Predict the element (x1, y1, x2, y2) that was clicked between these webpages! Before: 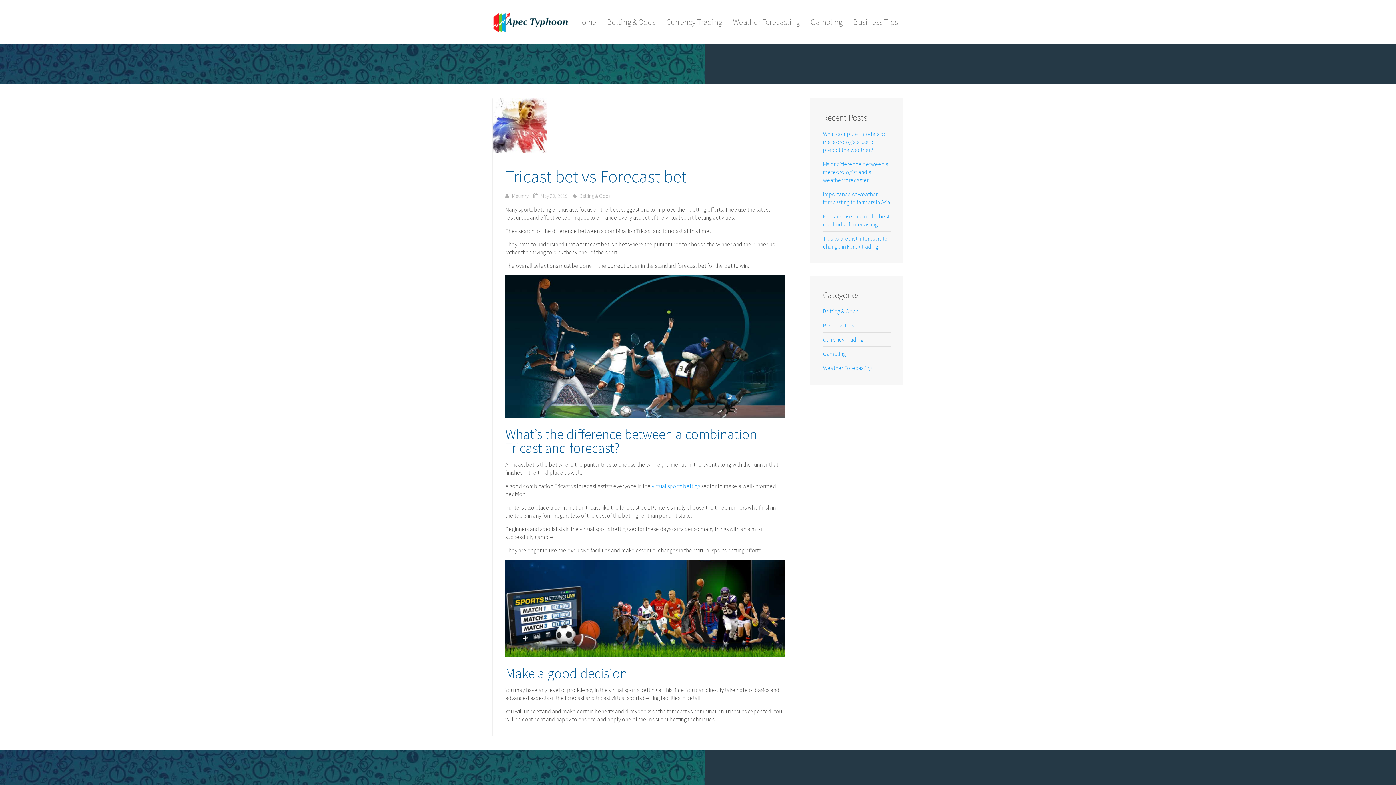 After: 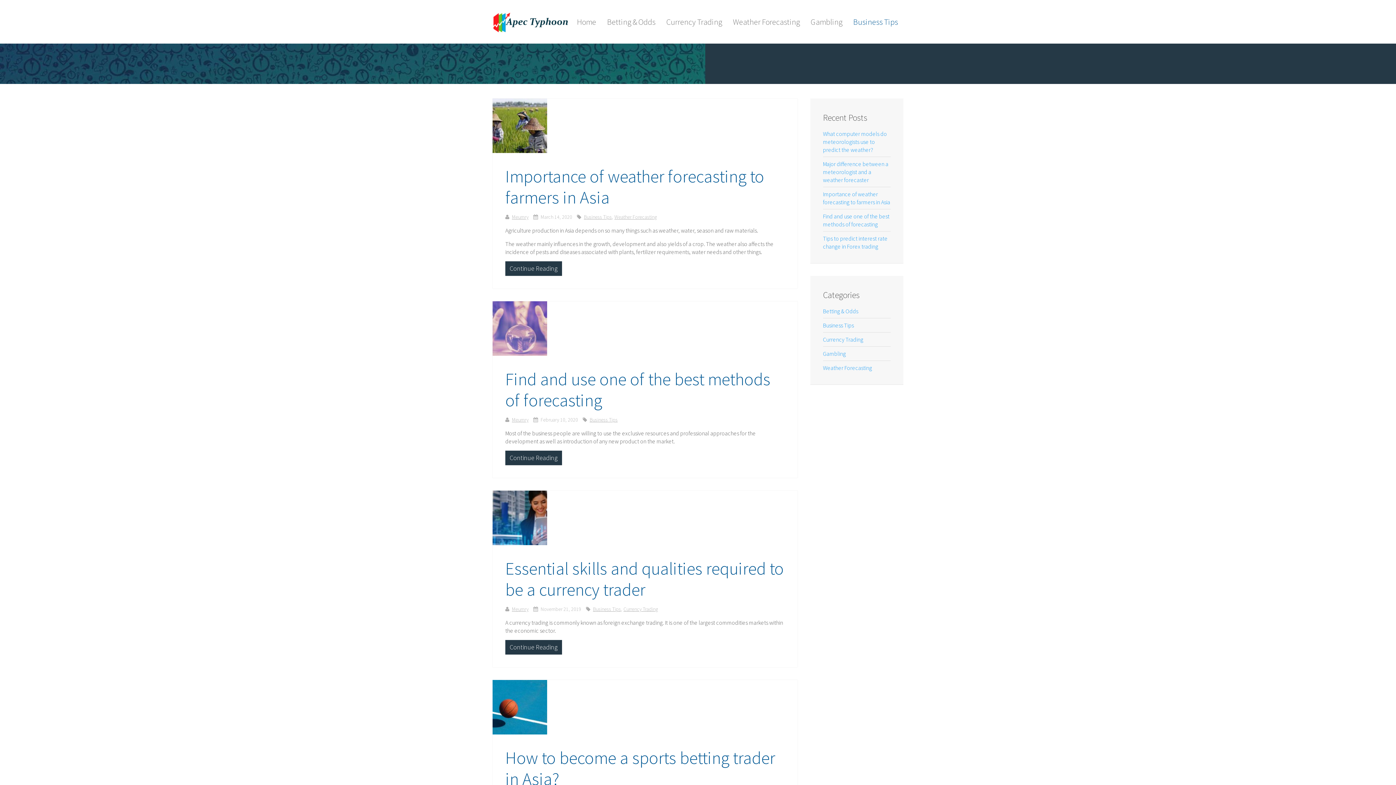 Action: bbox: (823, 321, 854, 329) label: Business Tips